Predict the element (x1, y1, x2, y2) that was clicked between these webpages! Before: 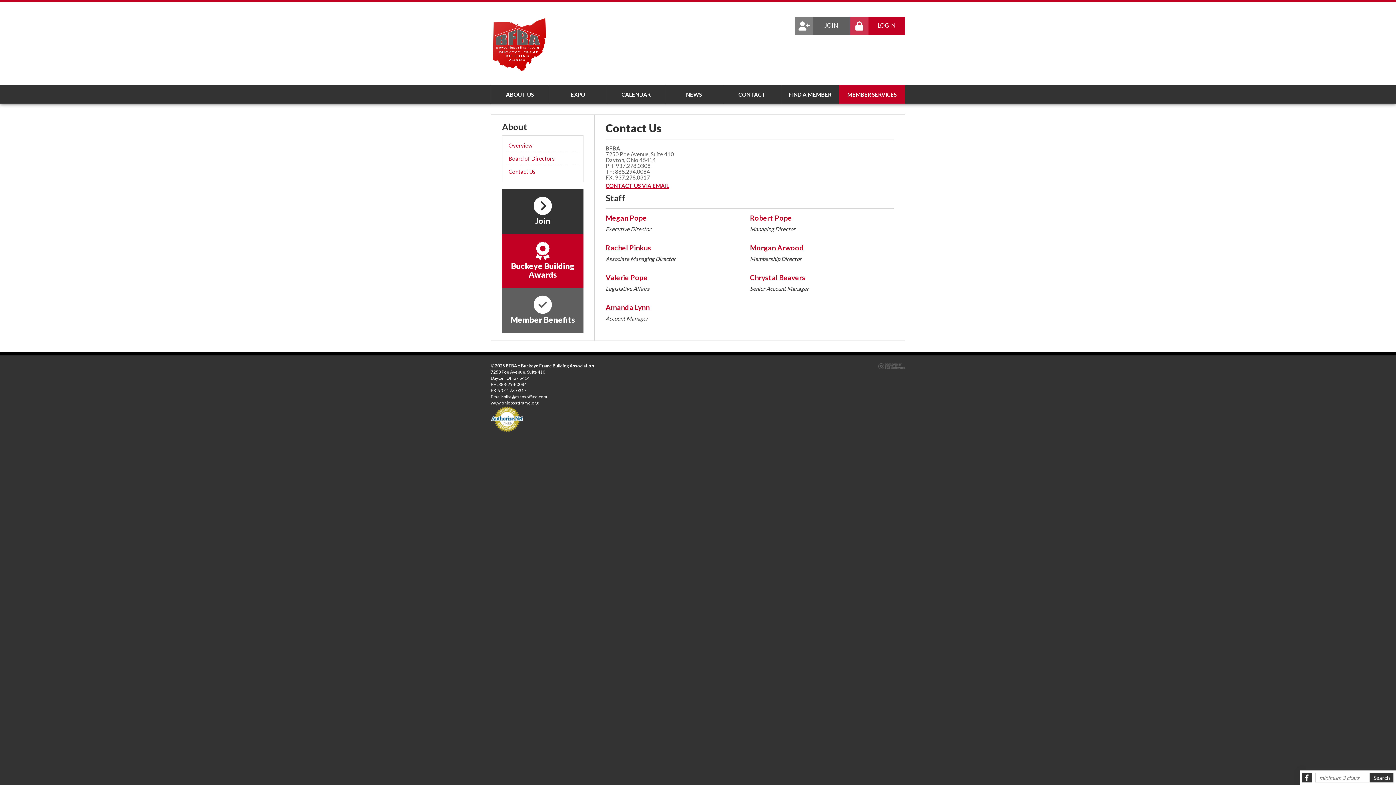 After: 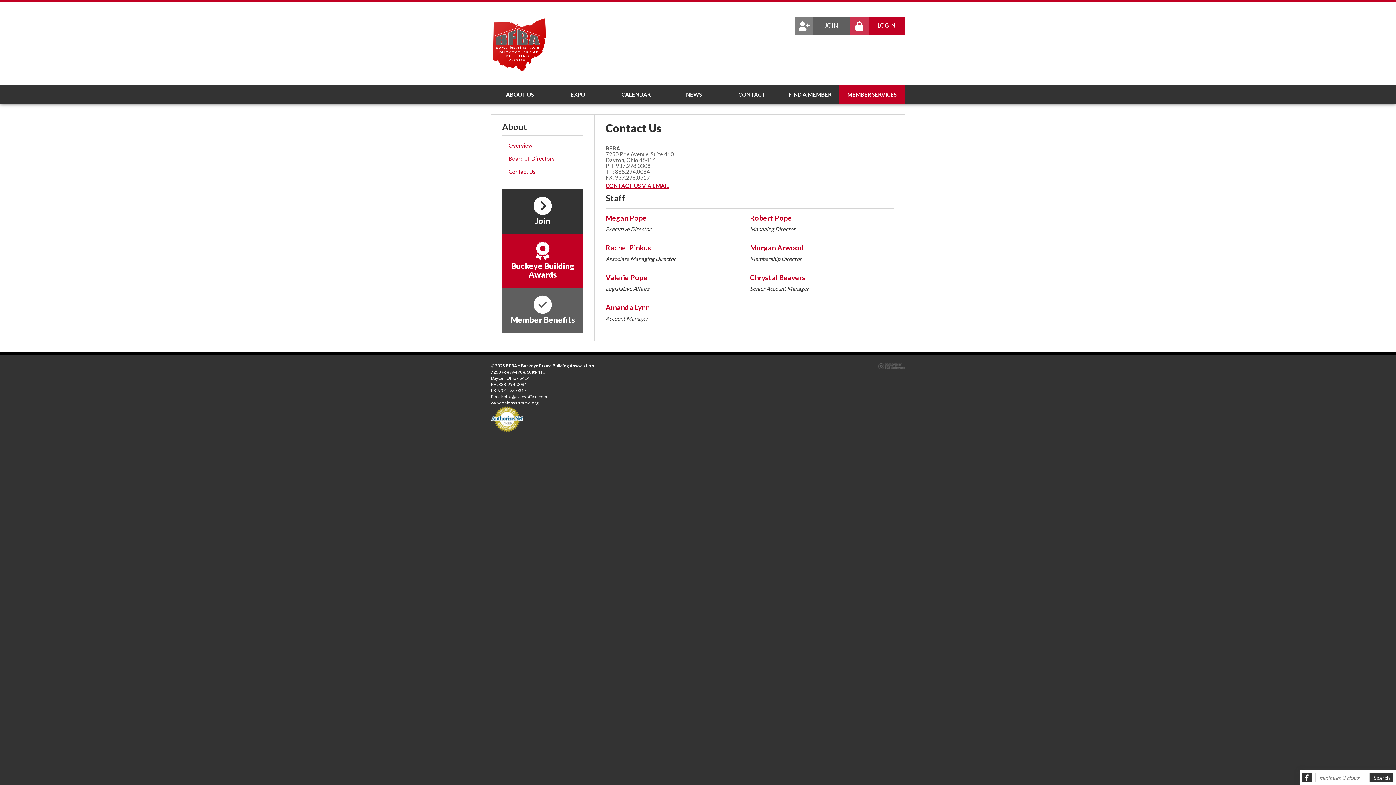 Action: bbox: (1302, 773, 1312, 782)